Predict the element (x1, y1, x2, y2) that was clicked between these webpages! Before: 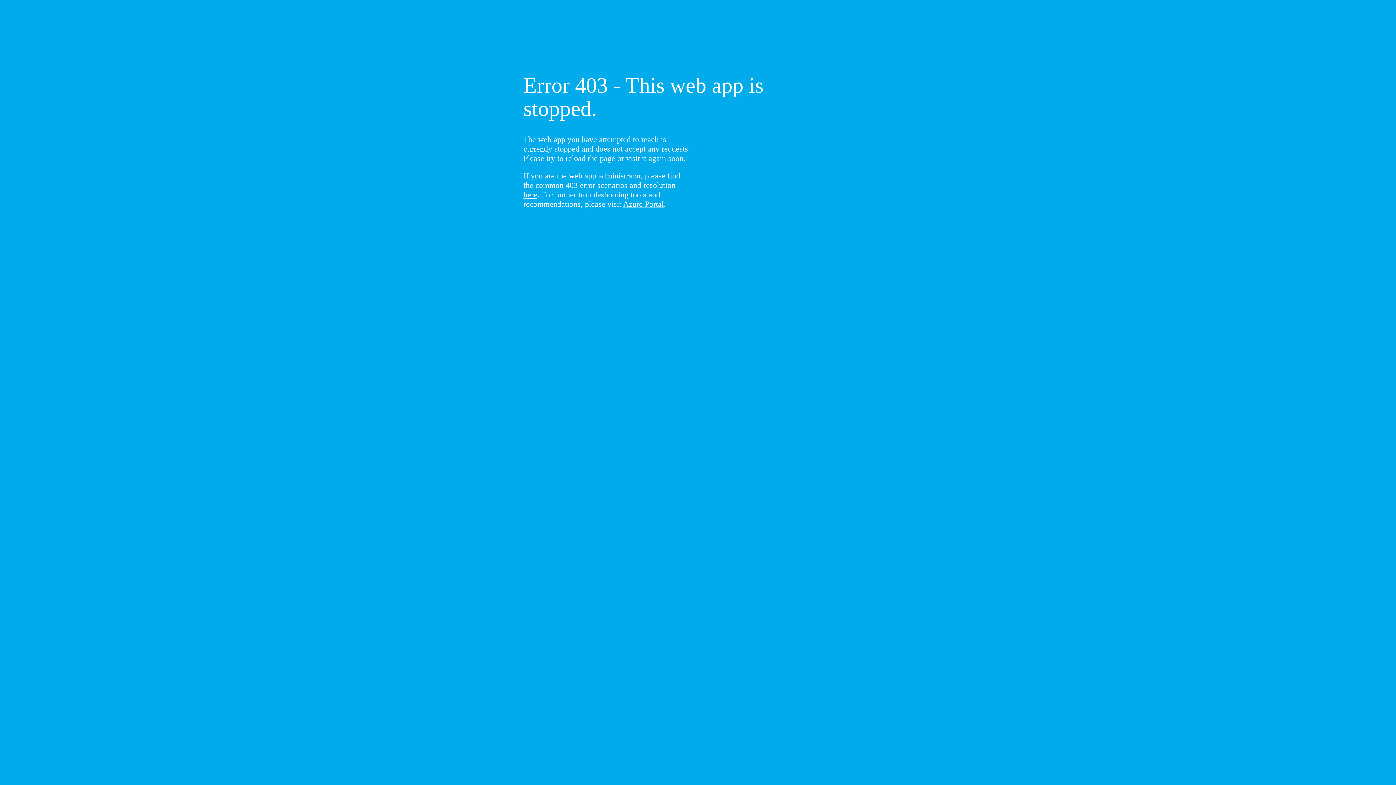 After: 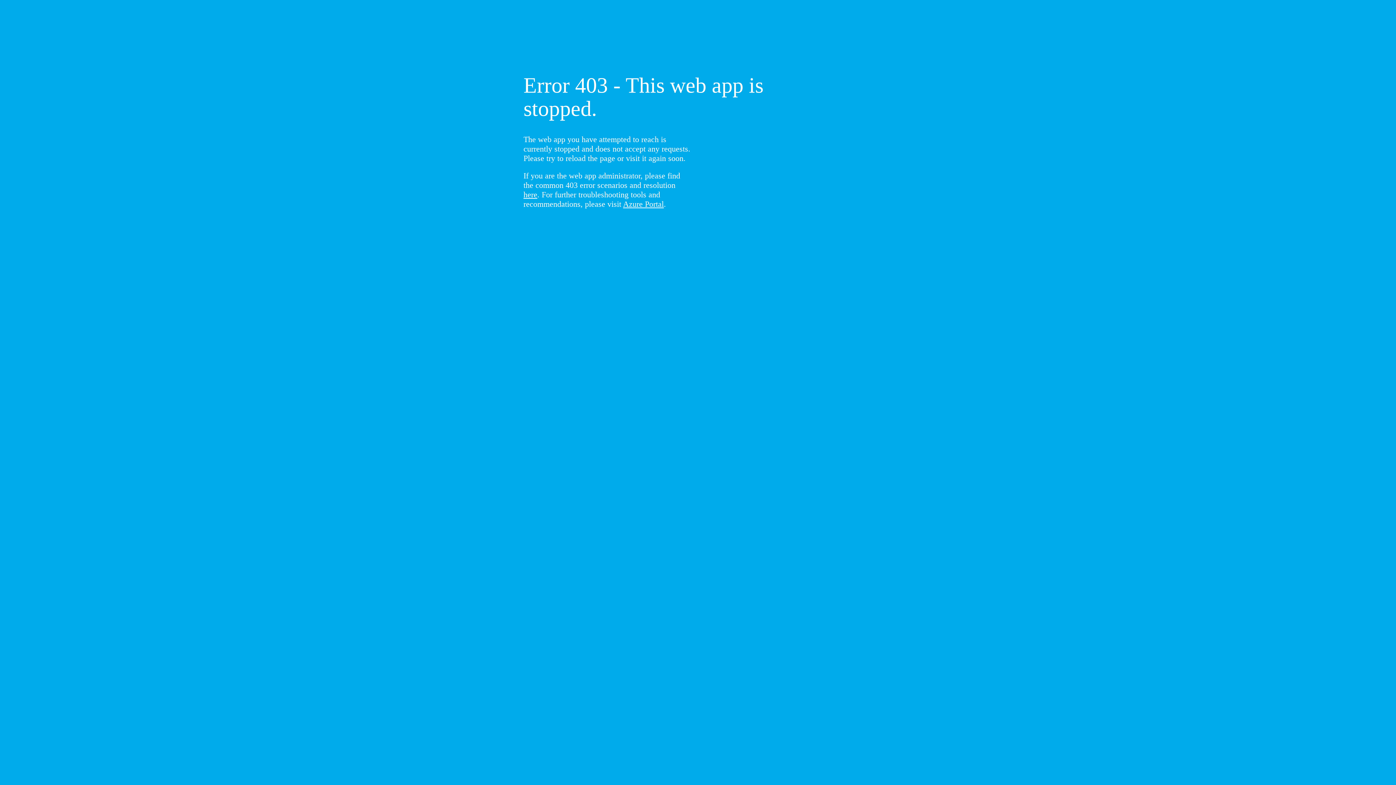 Action: label: here bbox: (523, 190, 537, 199)